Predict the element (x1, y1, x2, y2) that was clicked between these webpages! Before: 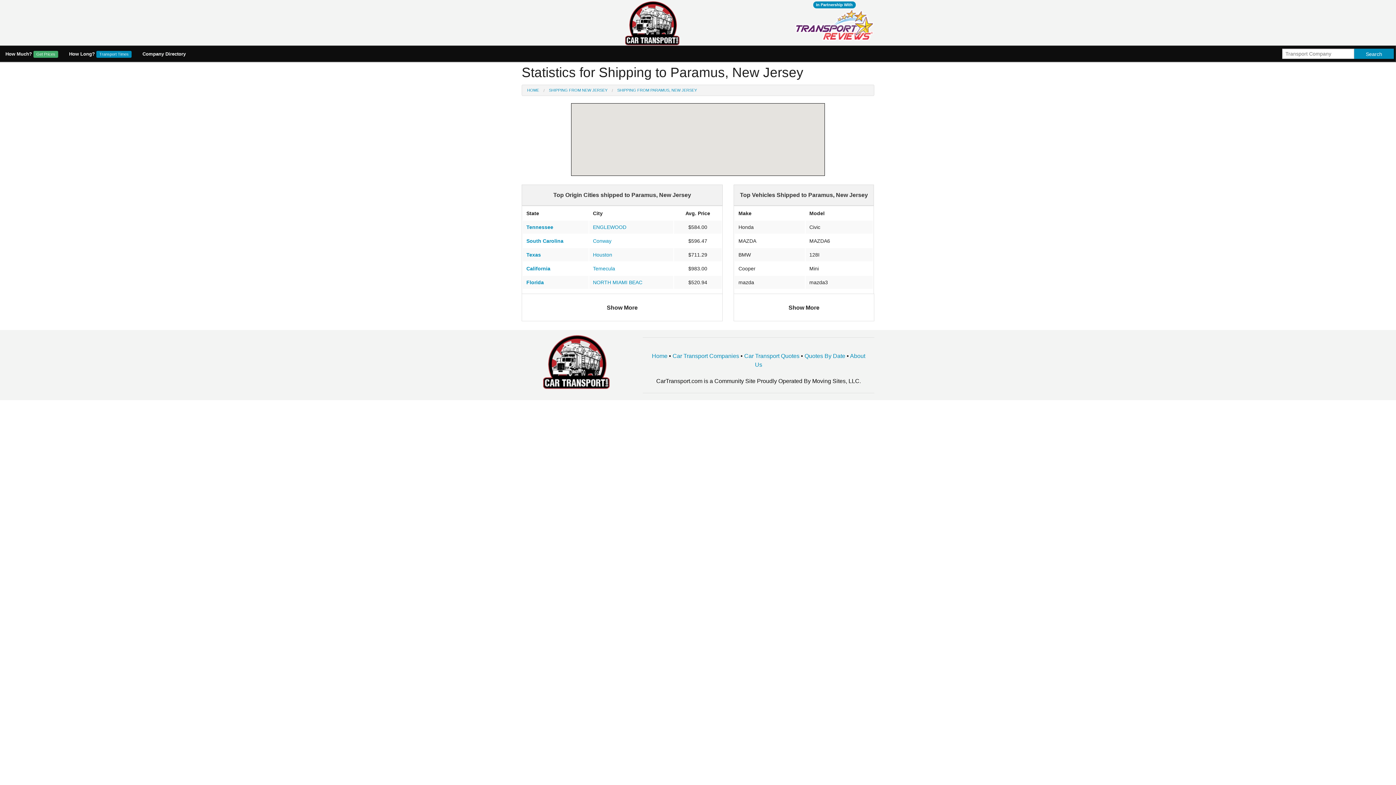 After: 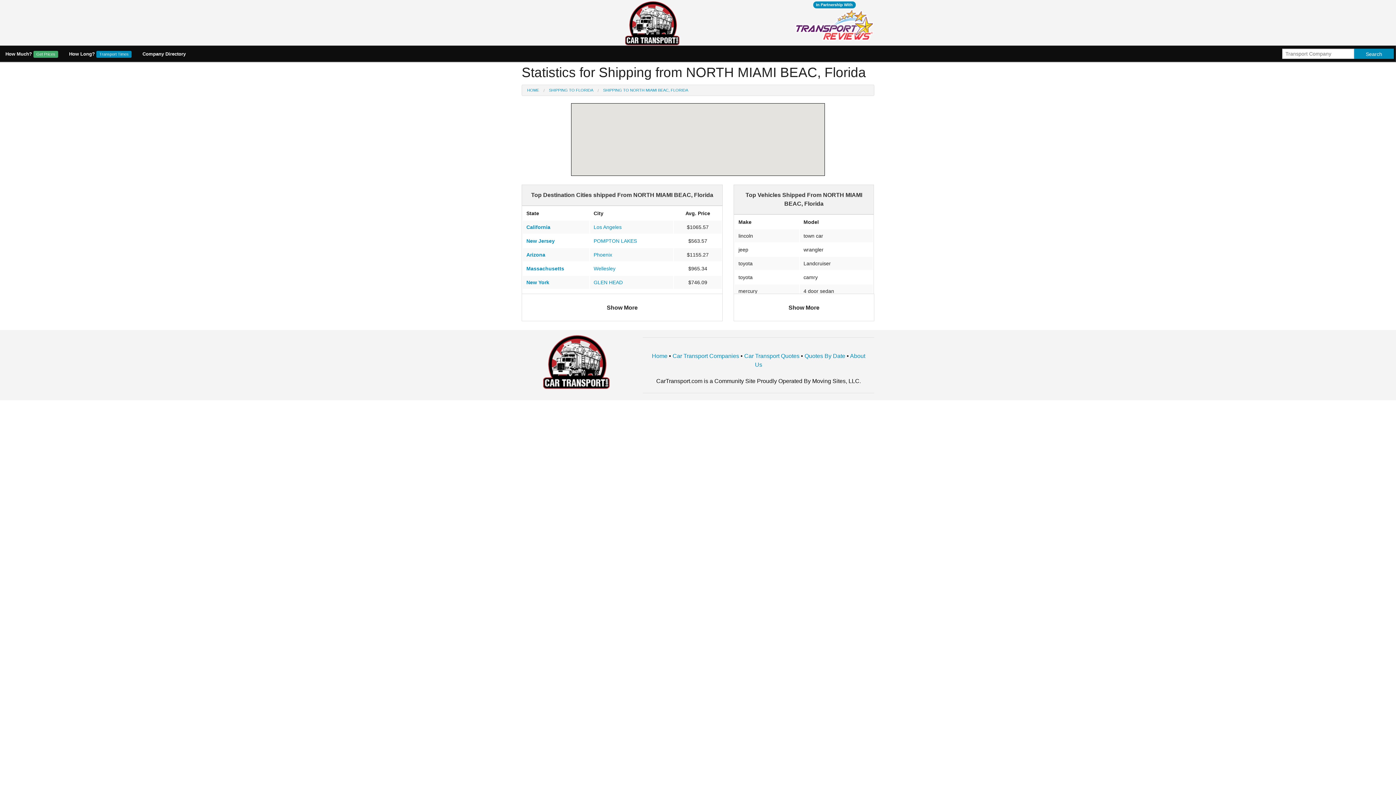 Action: label: NORTH MIAMI BEAC bbox: (593, 279, 642, 285)